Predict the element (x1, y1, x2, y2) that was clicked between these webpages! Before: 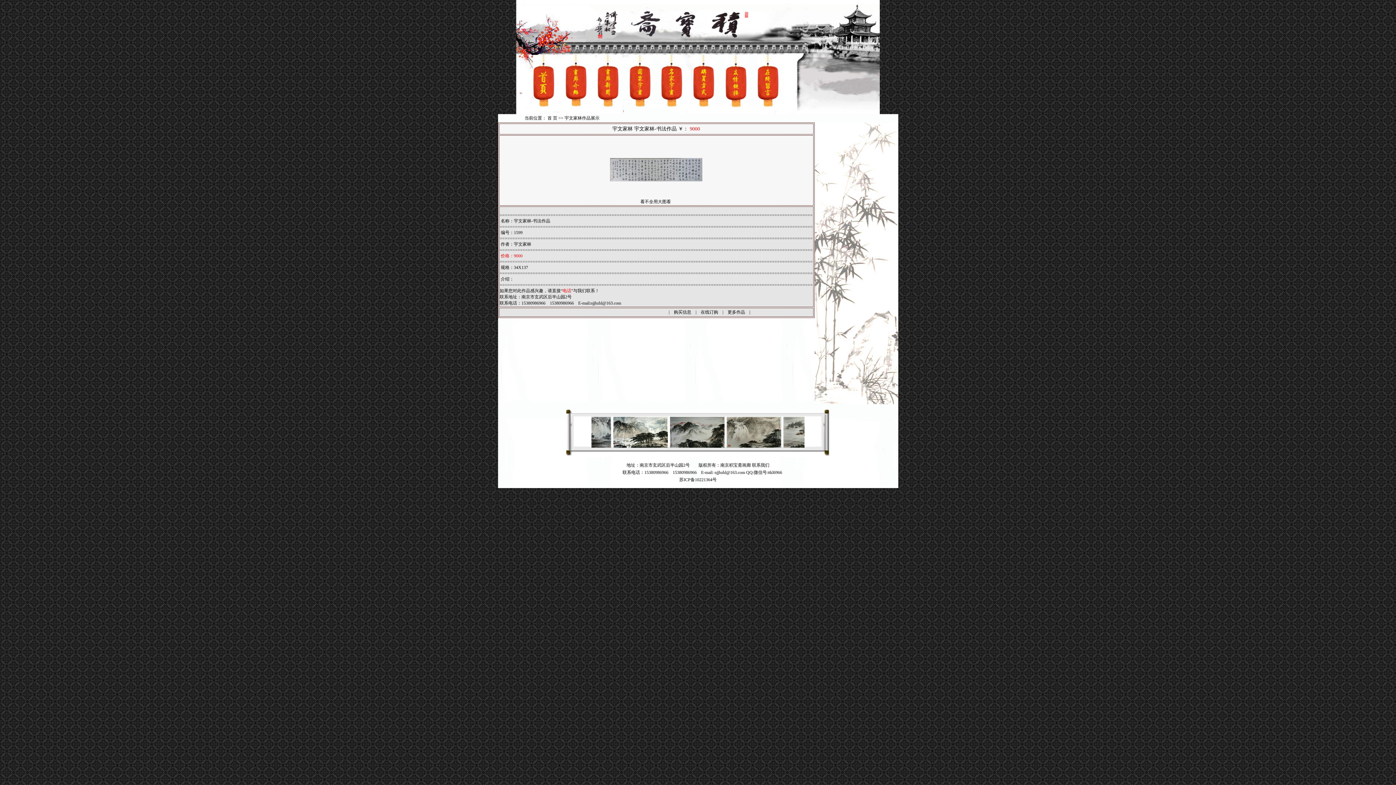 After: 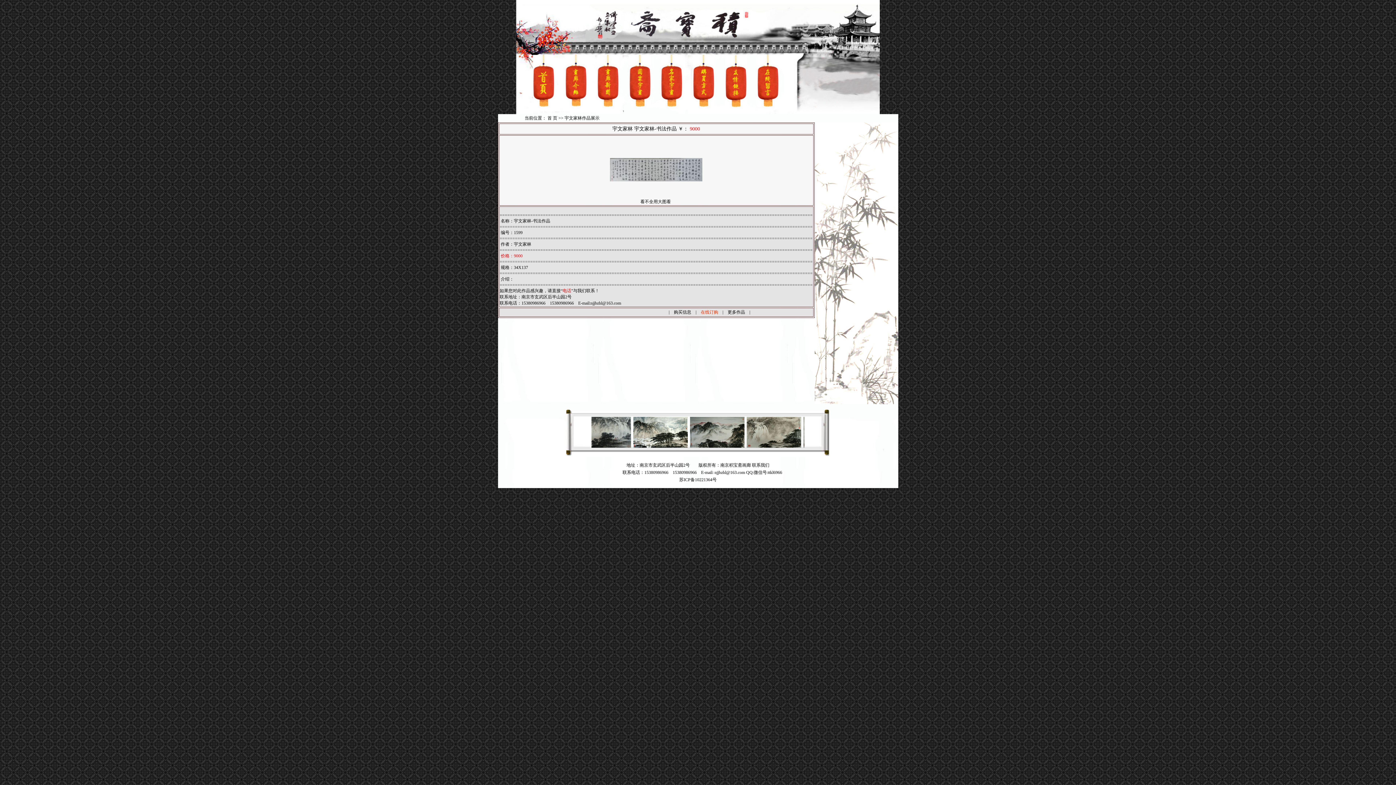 Action: bbox: (700, 309, 718, 314) label: 在线订购